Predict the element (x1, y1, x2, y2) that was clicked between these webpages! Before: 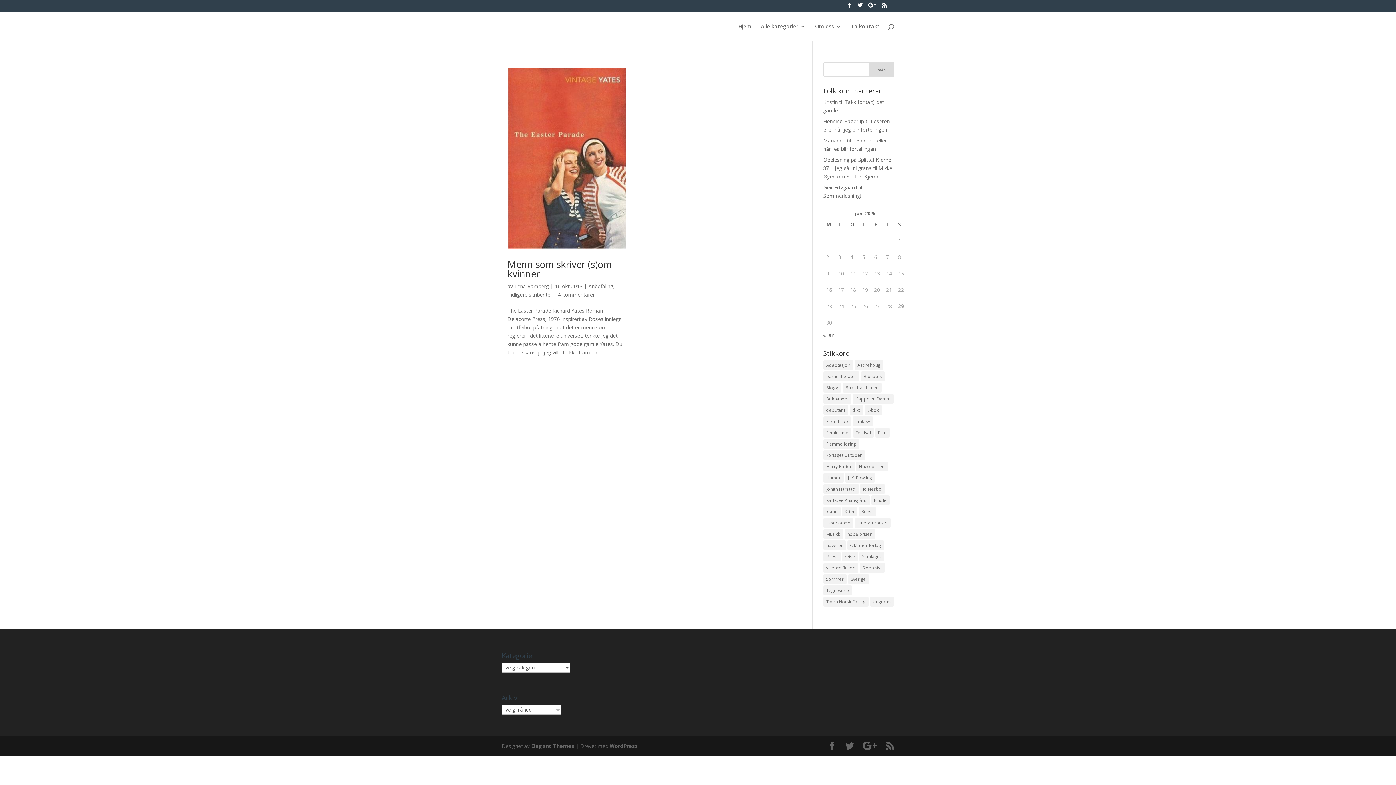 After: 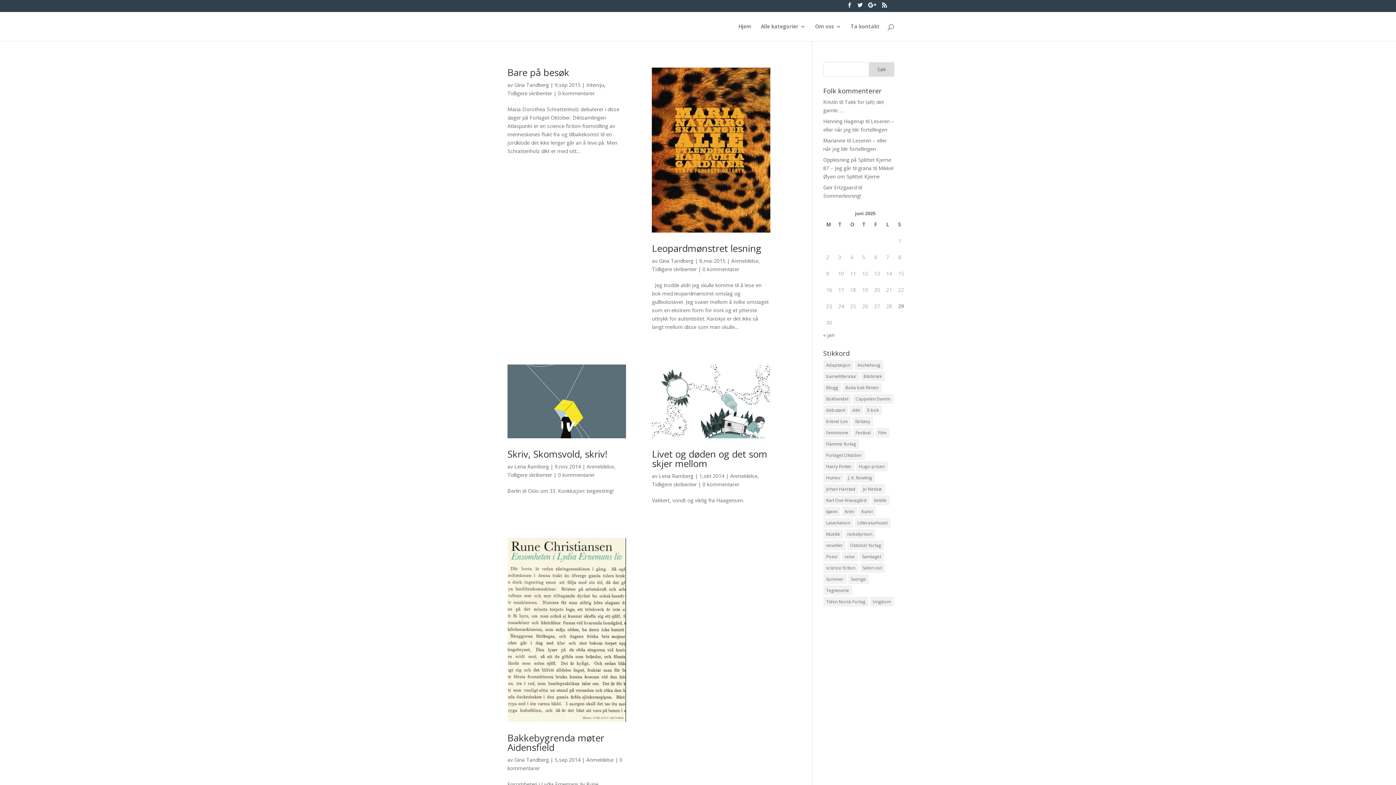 Action: label: Forlaget Oktober (11 elementer) bbox: (823, 450, 864, 460)